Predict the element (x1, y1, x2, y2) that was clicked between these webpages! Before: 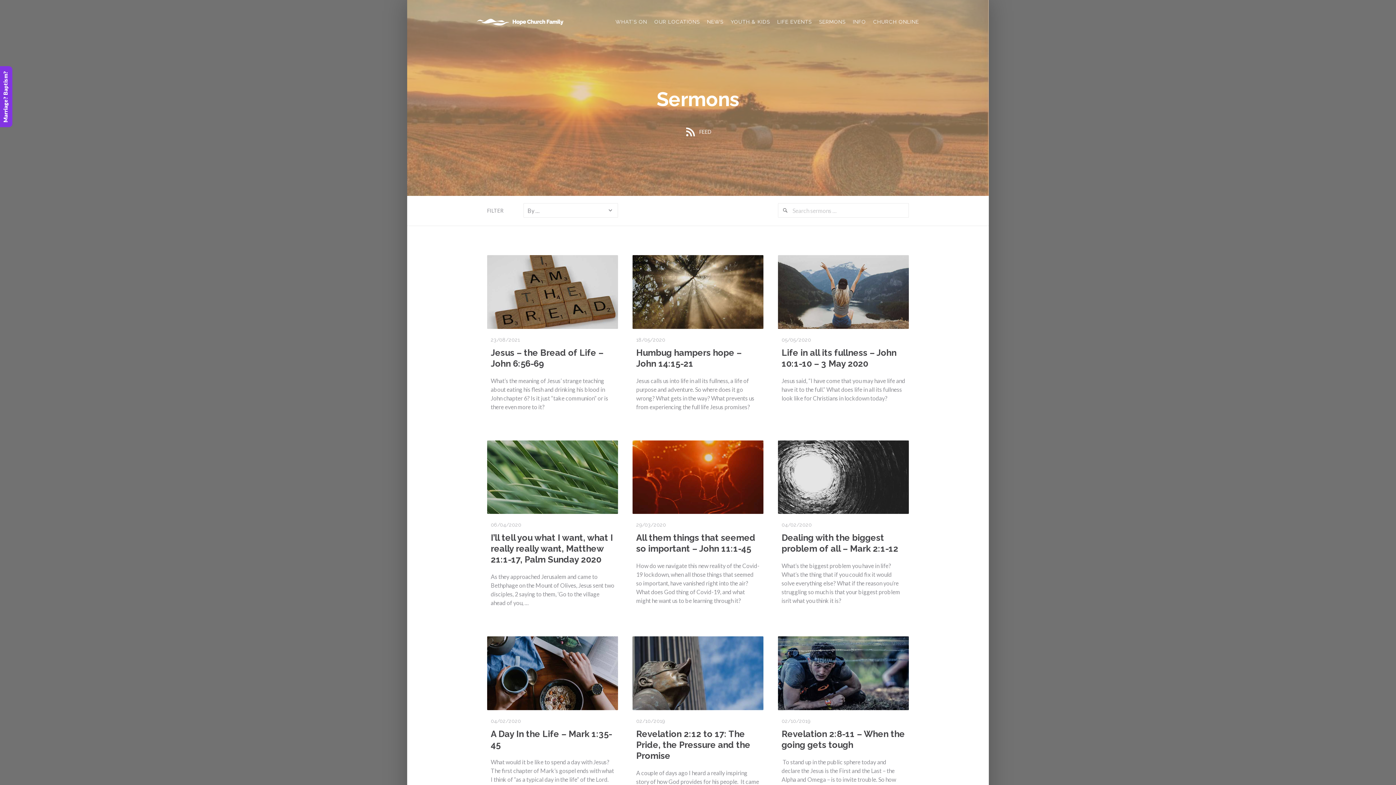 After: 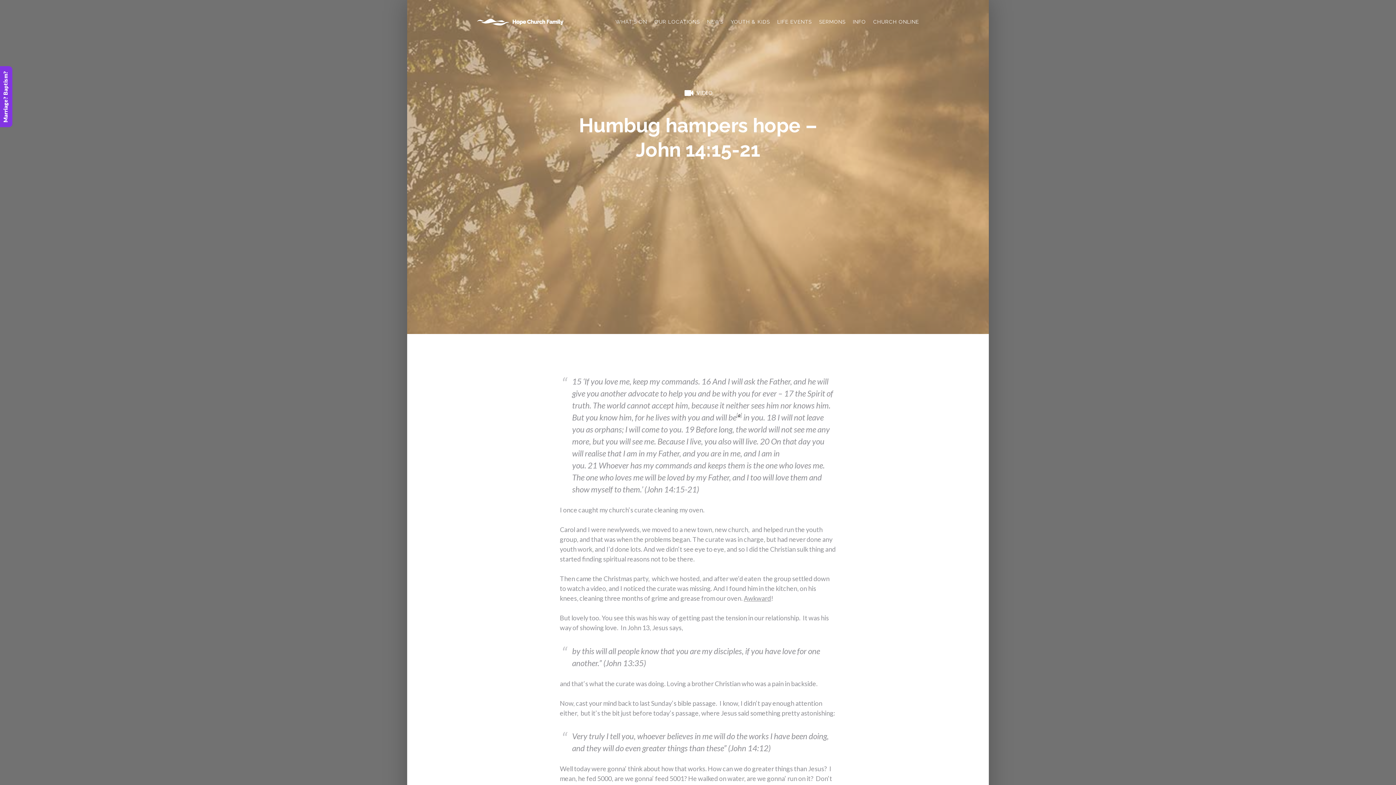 Action: bbox: (632, 255, 763, 328)